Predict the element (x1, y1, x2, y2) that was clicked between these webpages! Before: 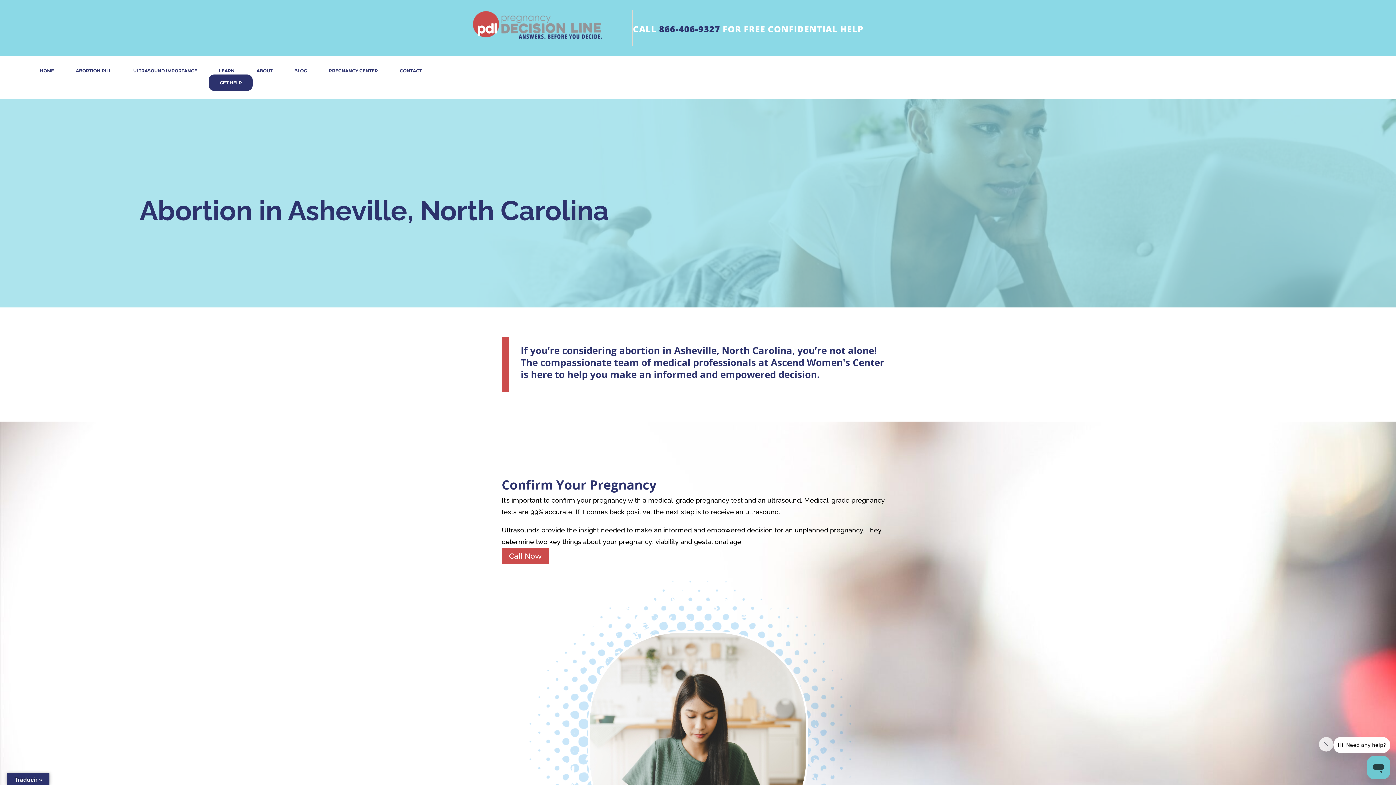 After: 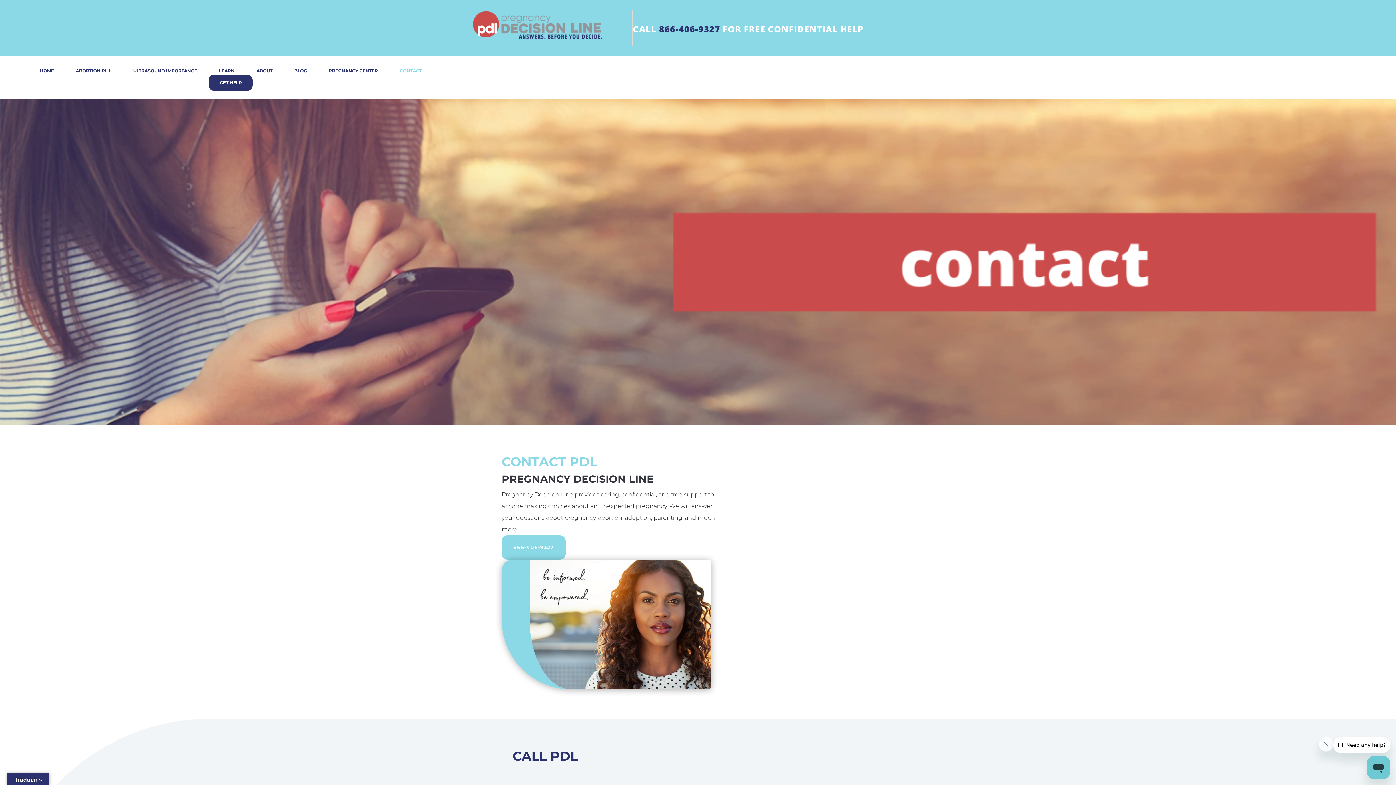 Action: bbox: (208, 78, 252, 93)